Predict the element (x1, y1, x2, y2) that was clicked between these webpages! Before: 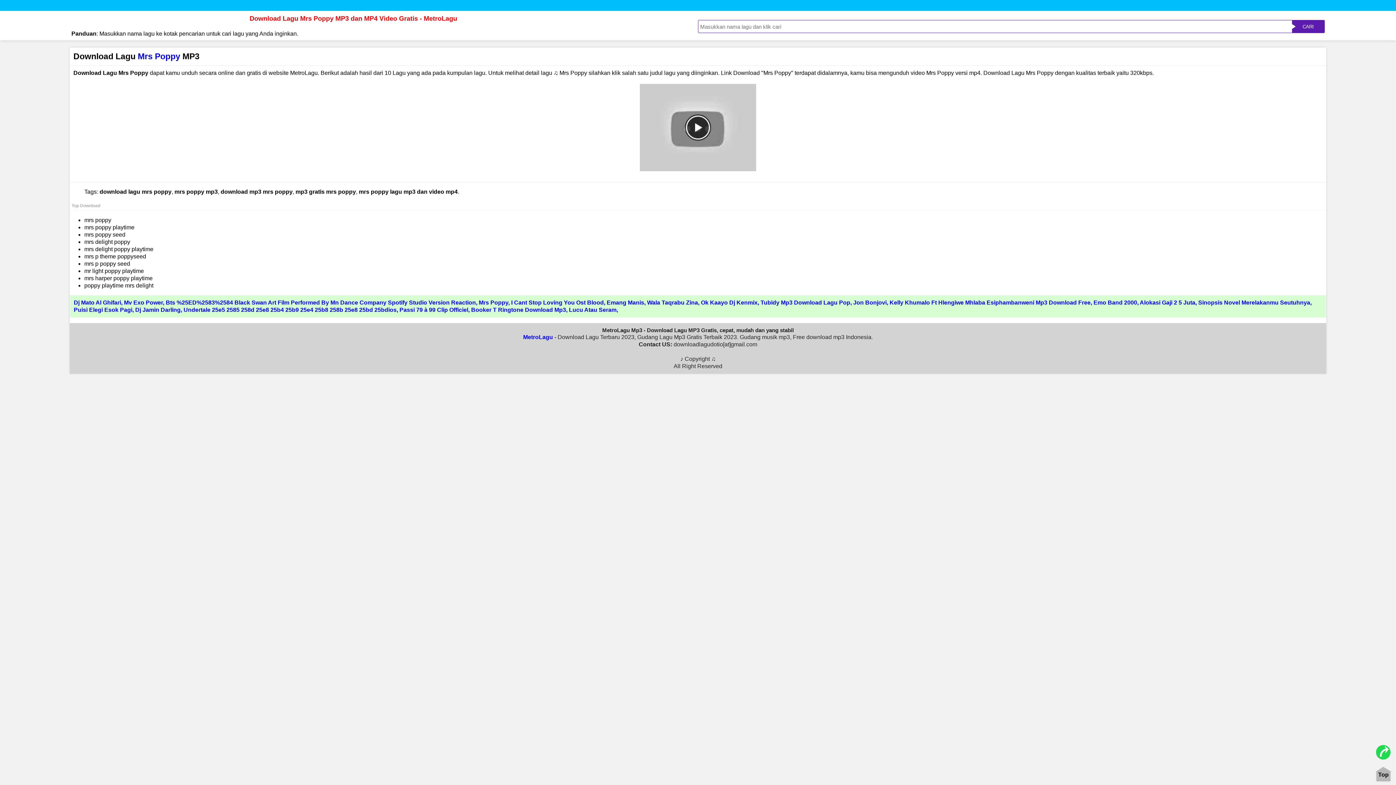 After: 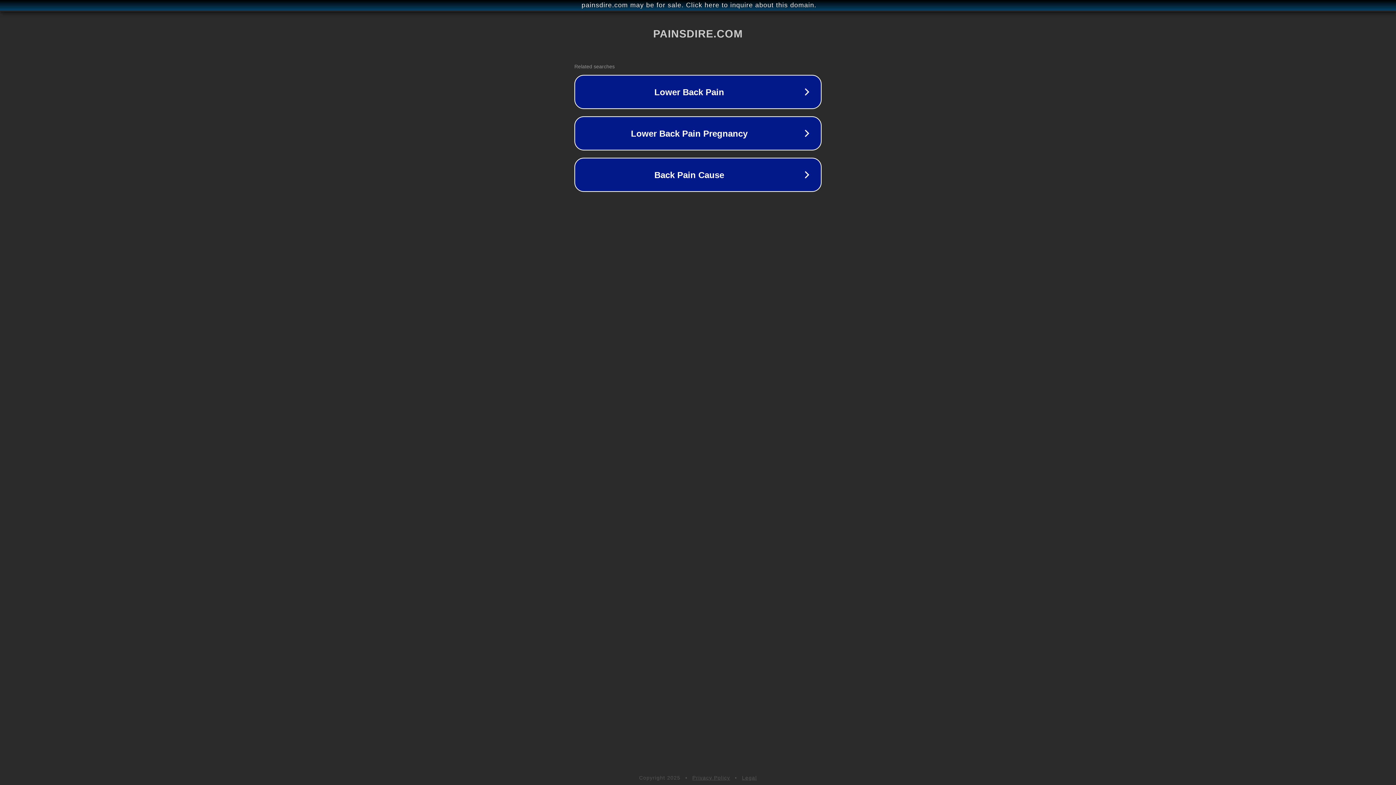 Action: bbox: (124, 299, 162, 305) label: Mv Exo Power